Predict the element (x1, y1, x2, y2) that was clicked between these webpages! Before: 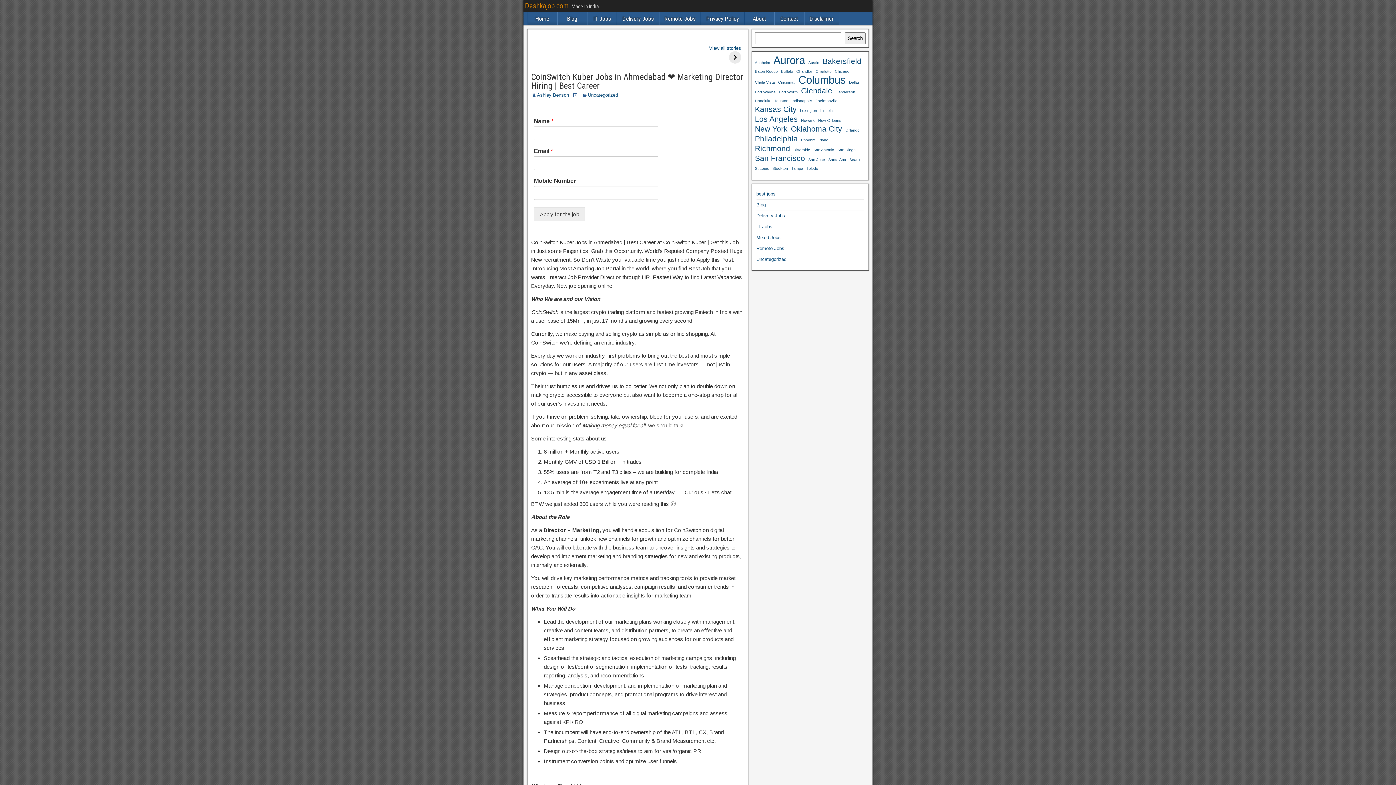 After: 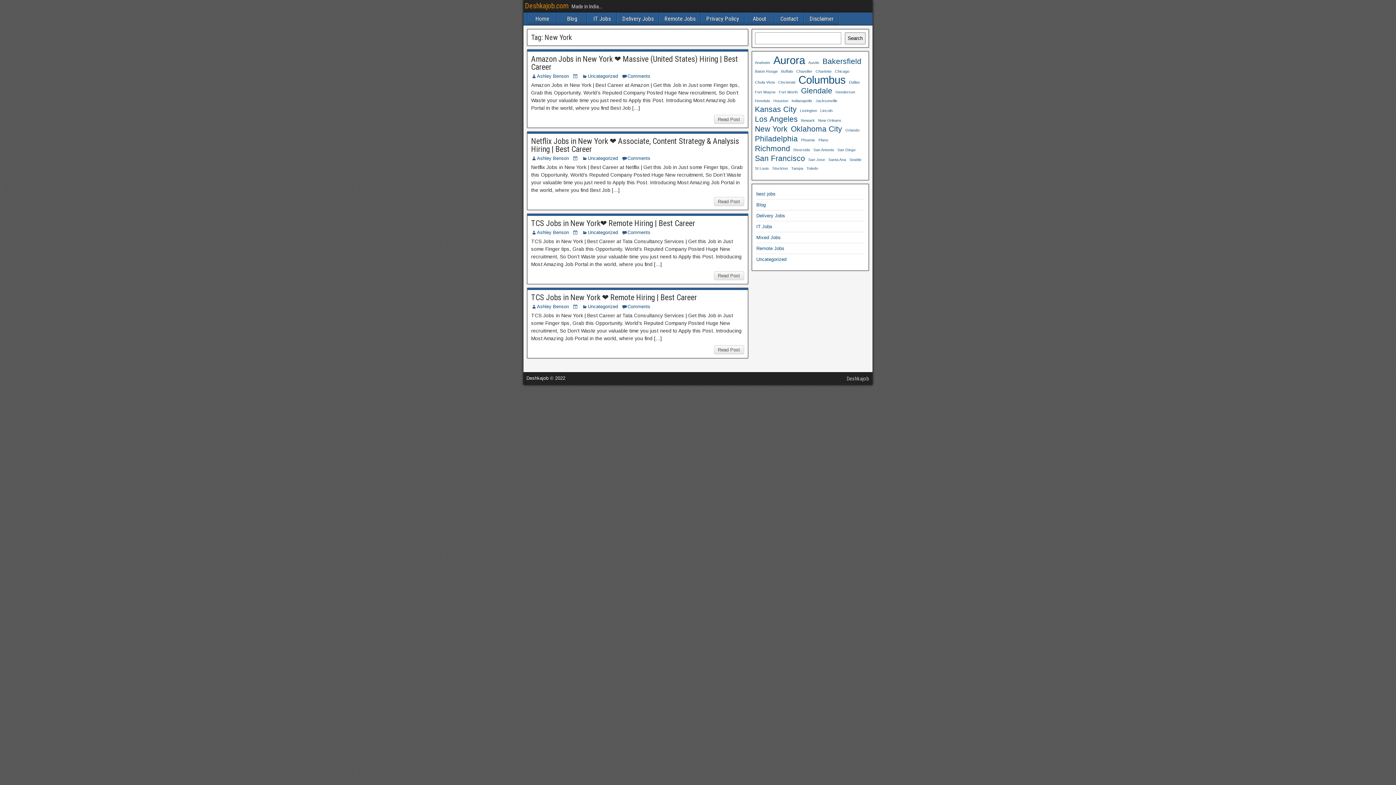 Action: bbox: (755, 124, 787, 133) label: New York (4 items)